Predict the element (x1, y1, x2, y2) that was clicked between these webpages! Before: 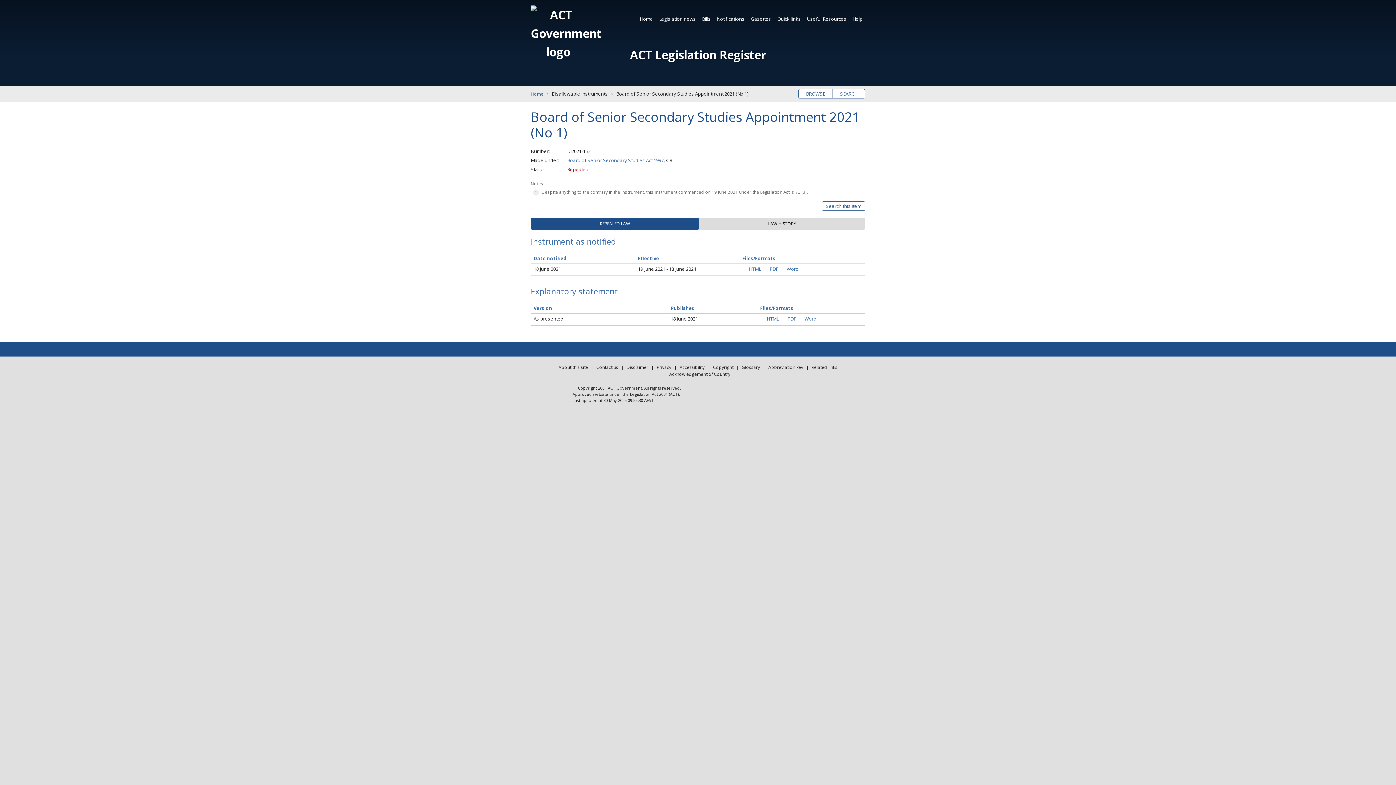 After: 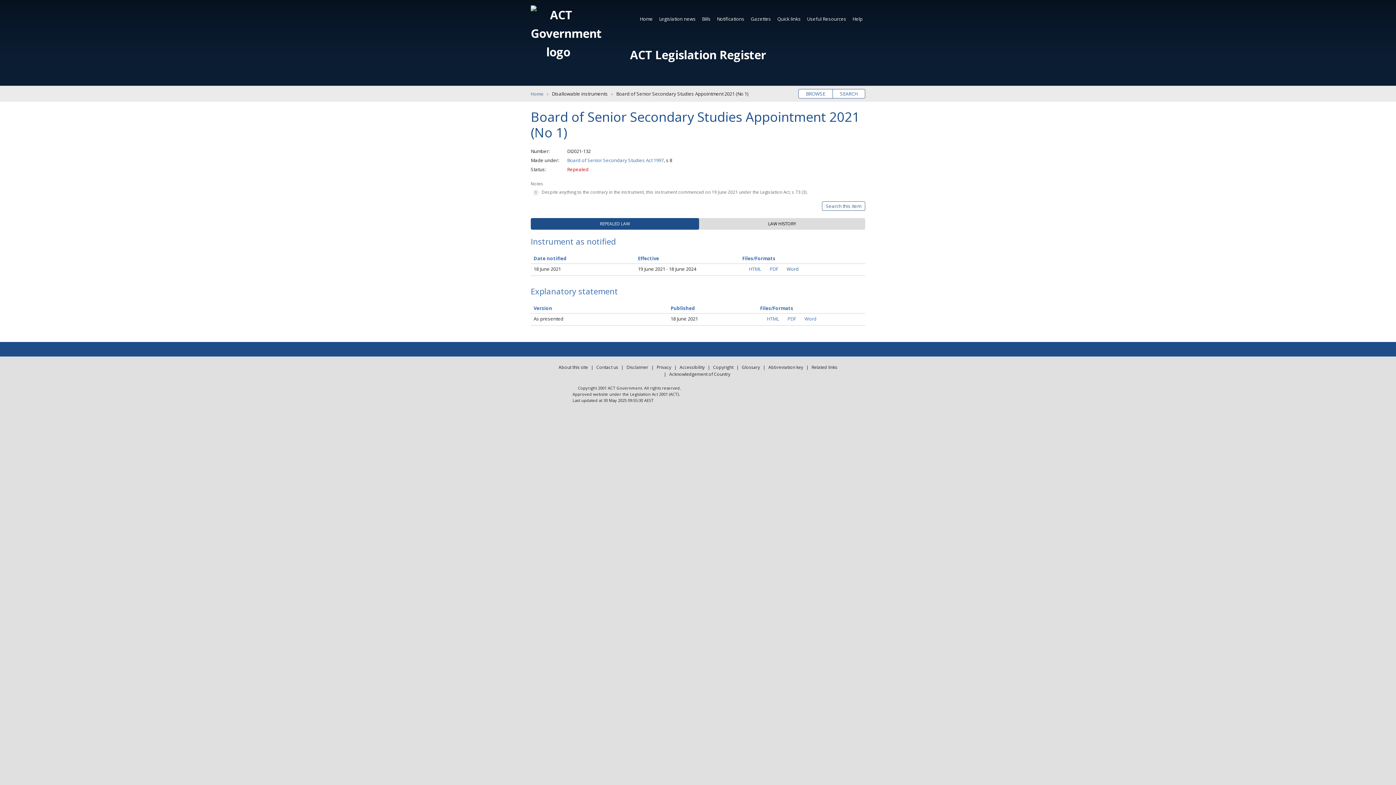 Action: bbox: (781, 265, 798, 272) label: Word